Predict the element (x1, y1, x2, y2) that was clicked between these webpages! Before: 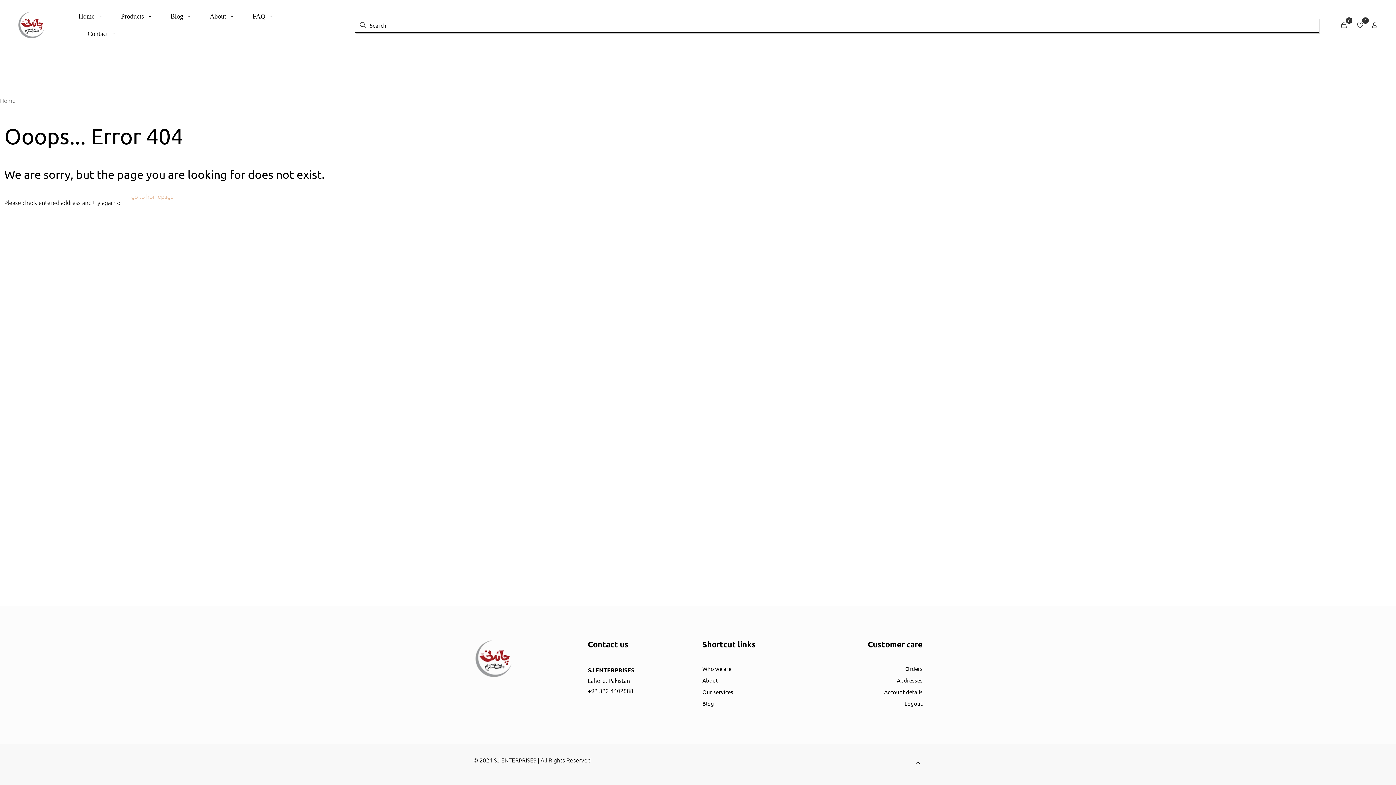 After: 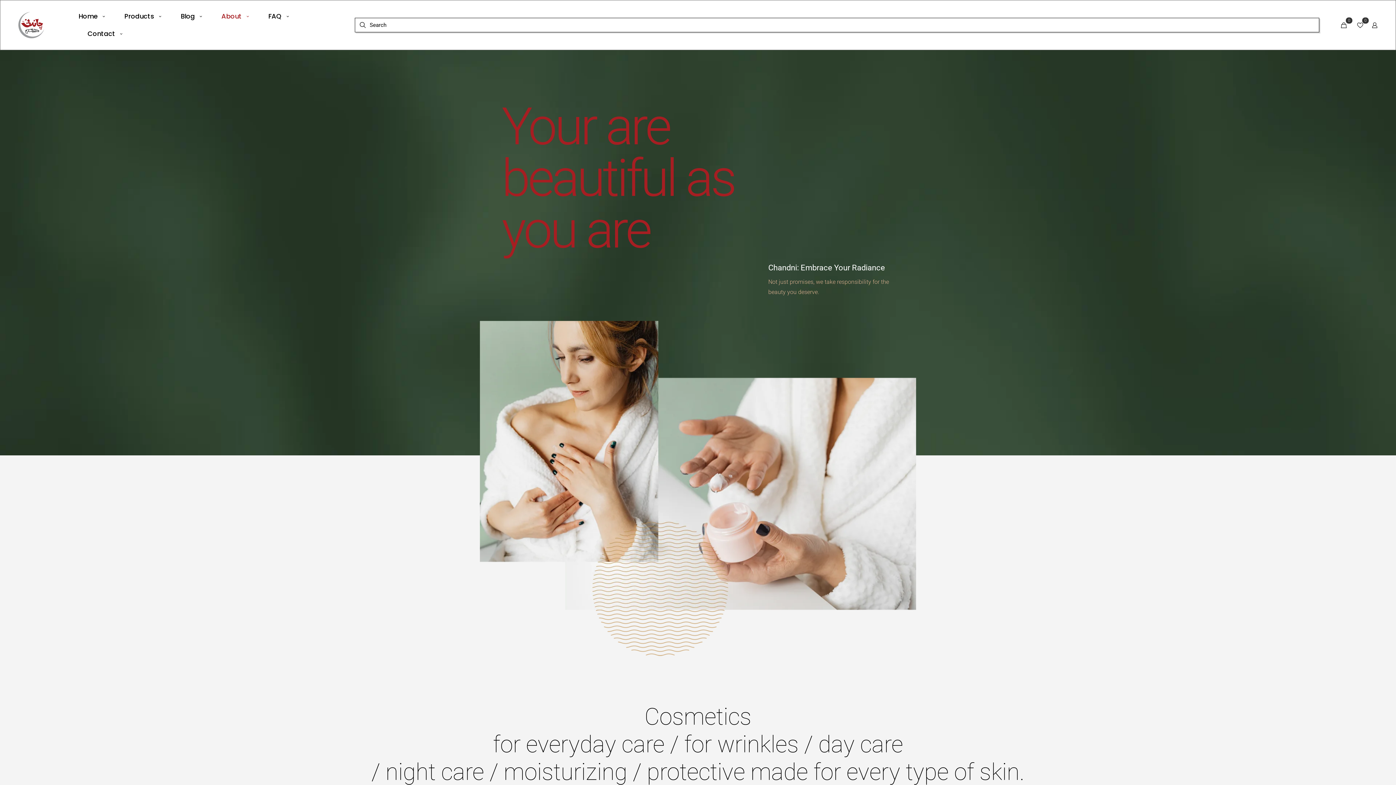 Action: bbox: (702, 676, 808, 688) label: About